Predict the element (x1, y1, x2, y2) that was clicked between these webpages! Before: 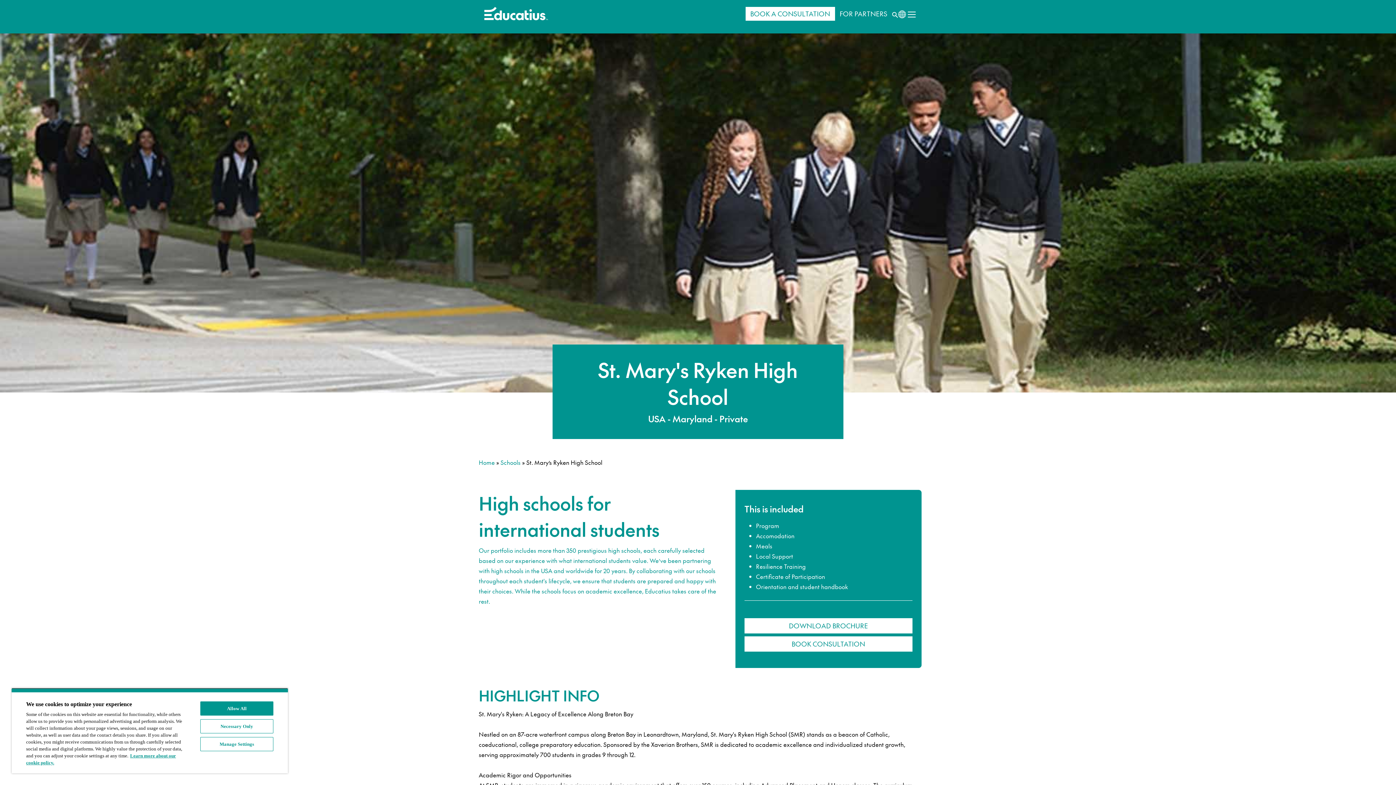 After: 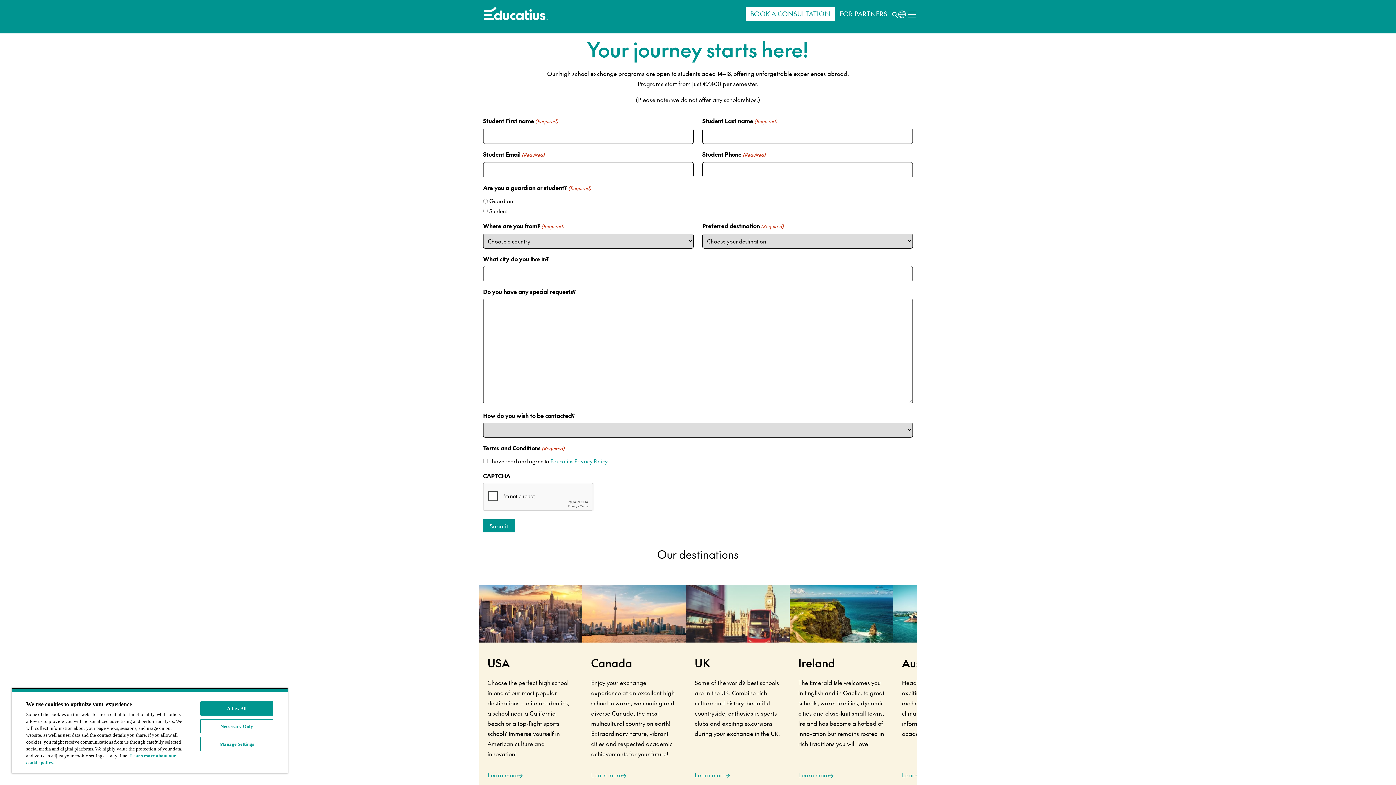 Action: label: BOOK CONSULTATION bbox: (744, 636, 912, 652)